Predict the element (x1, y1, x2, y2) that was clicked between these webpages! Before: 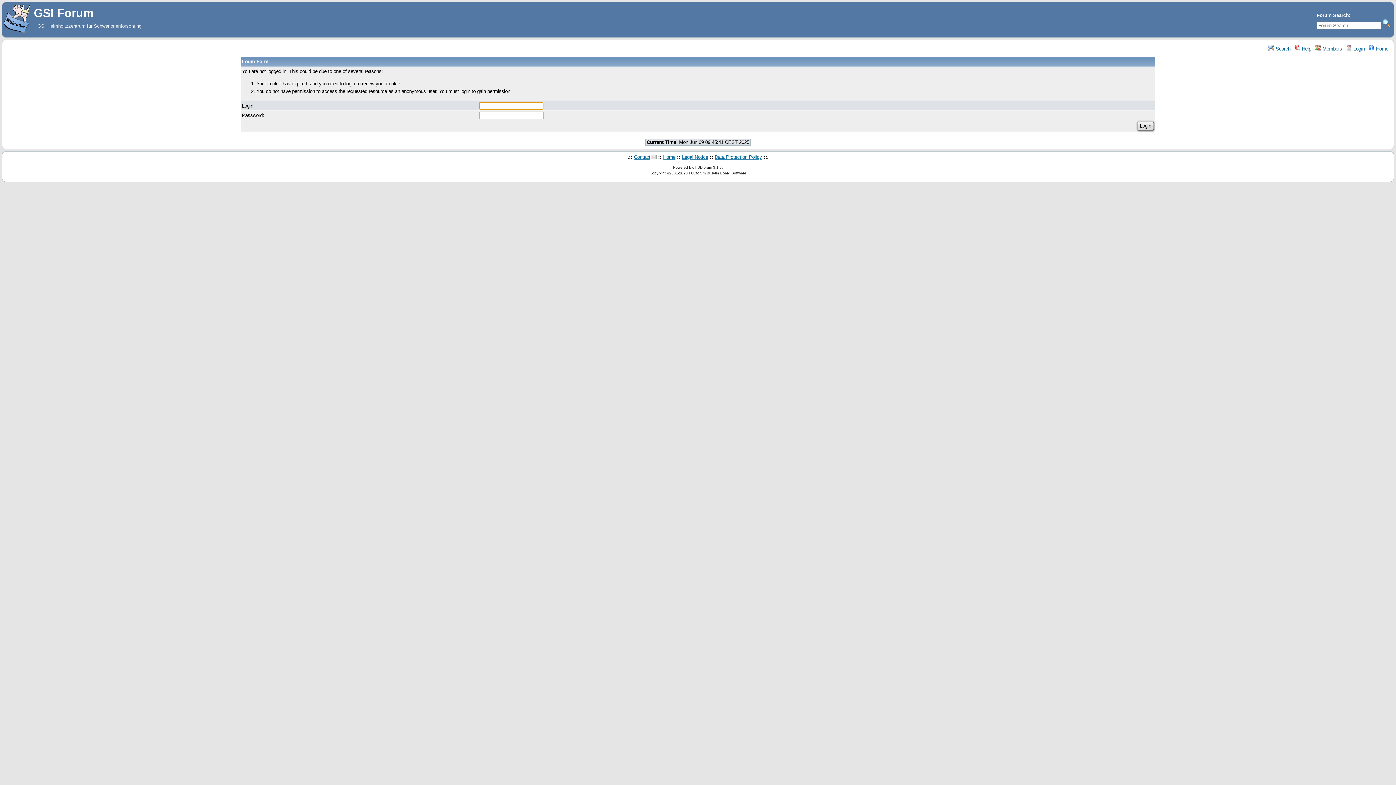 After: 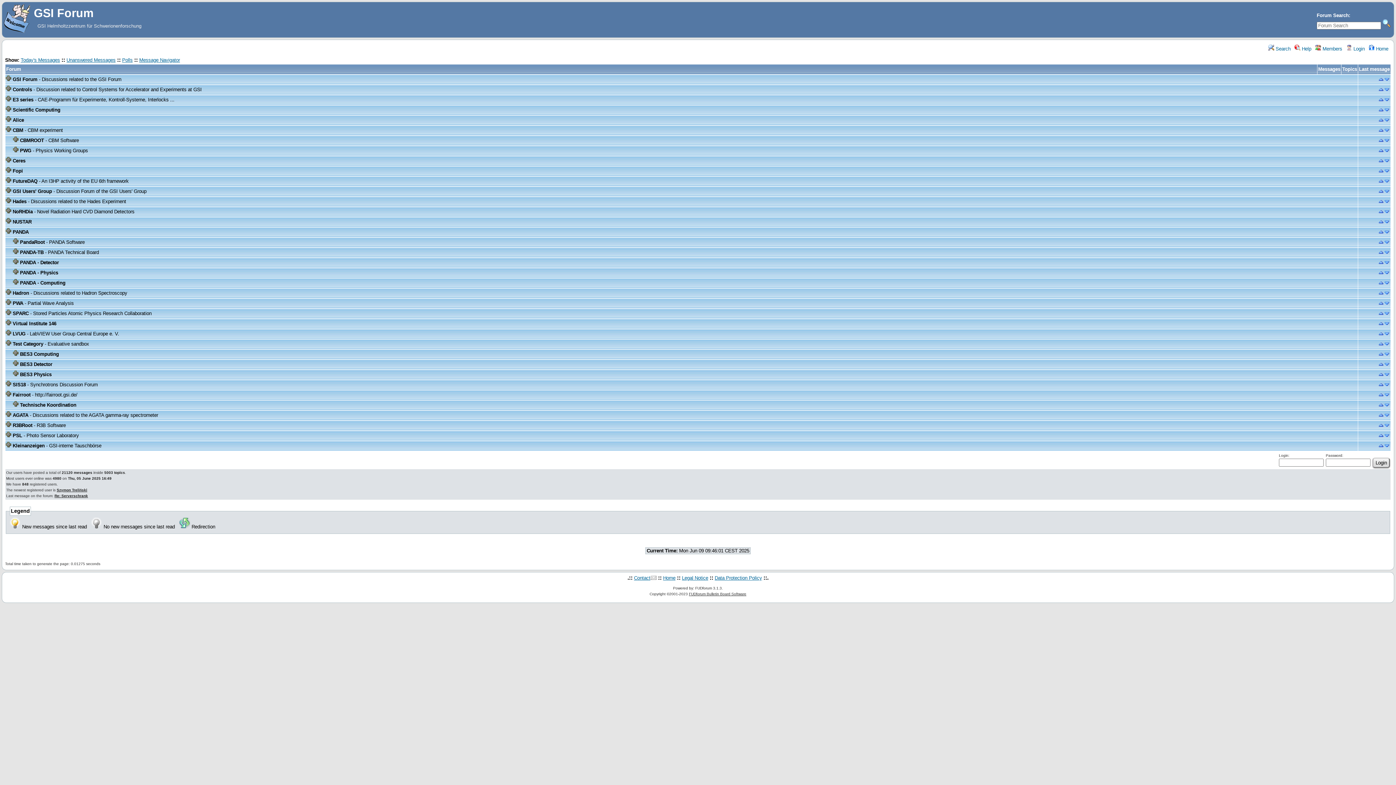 Action: label:  Home bbox: (1369, 46, 1388, 51)